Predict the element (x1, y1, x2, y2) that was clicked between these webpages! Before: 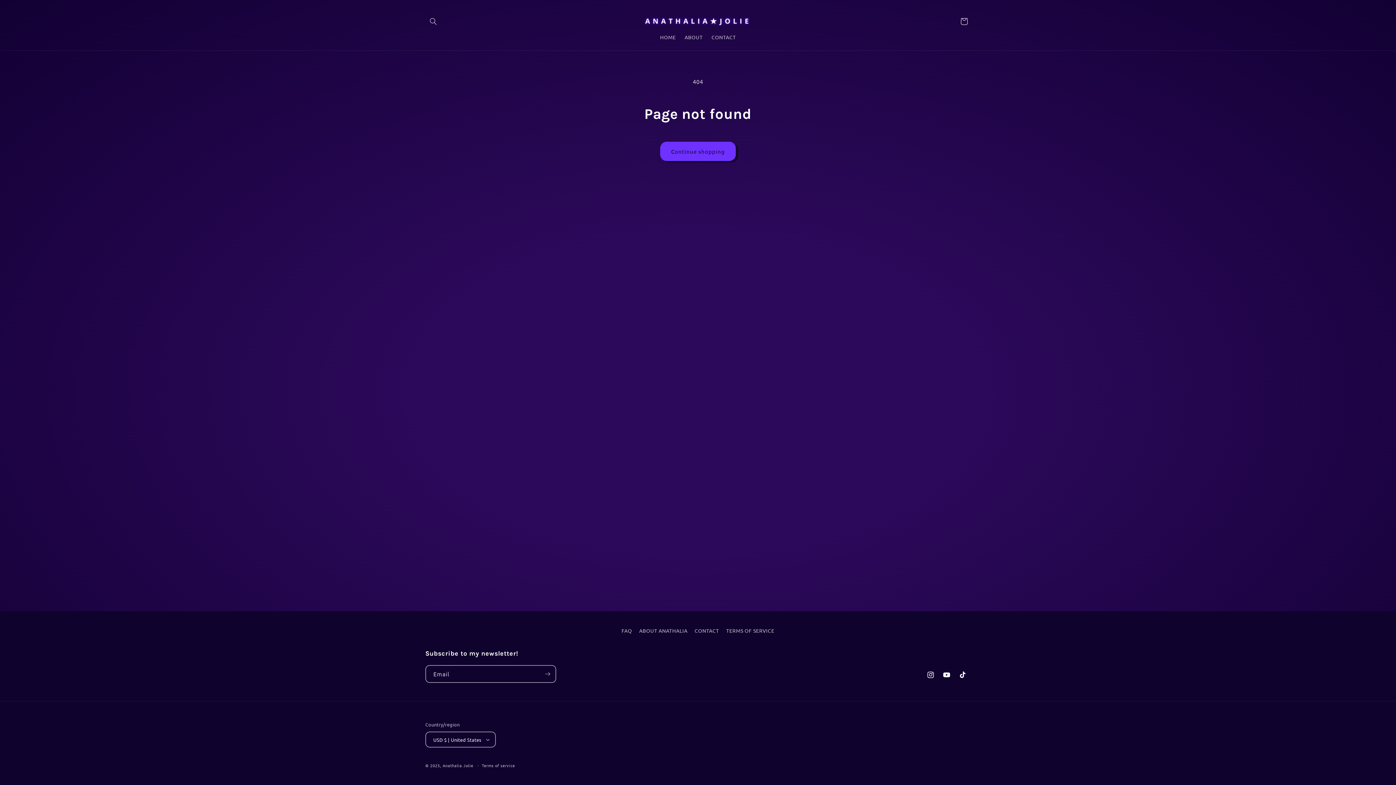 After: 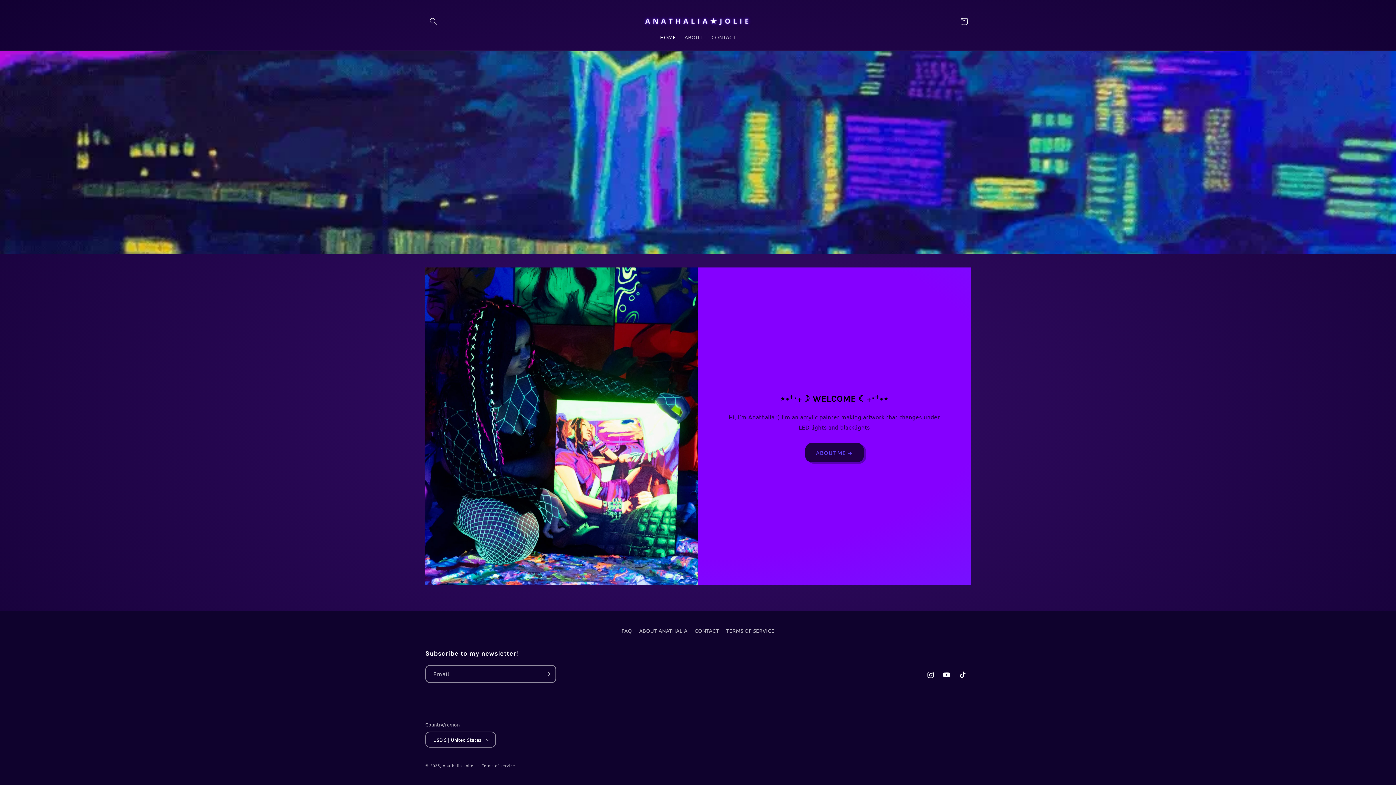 Action: bbox: (640, 13, 755, 29)